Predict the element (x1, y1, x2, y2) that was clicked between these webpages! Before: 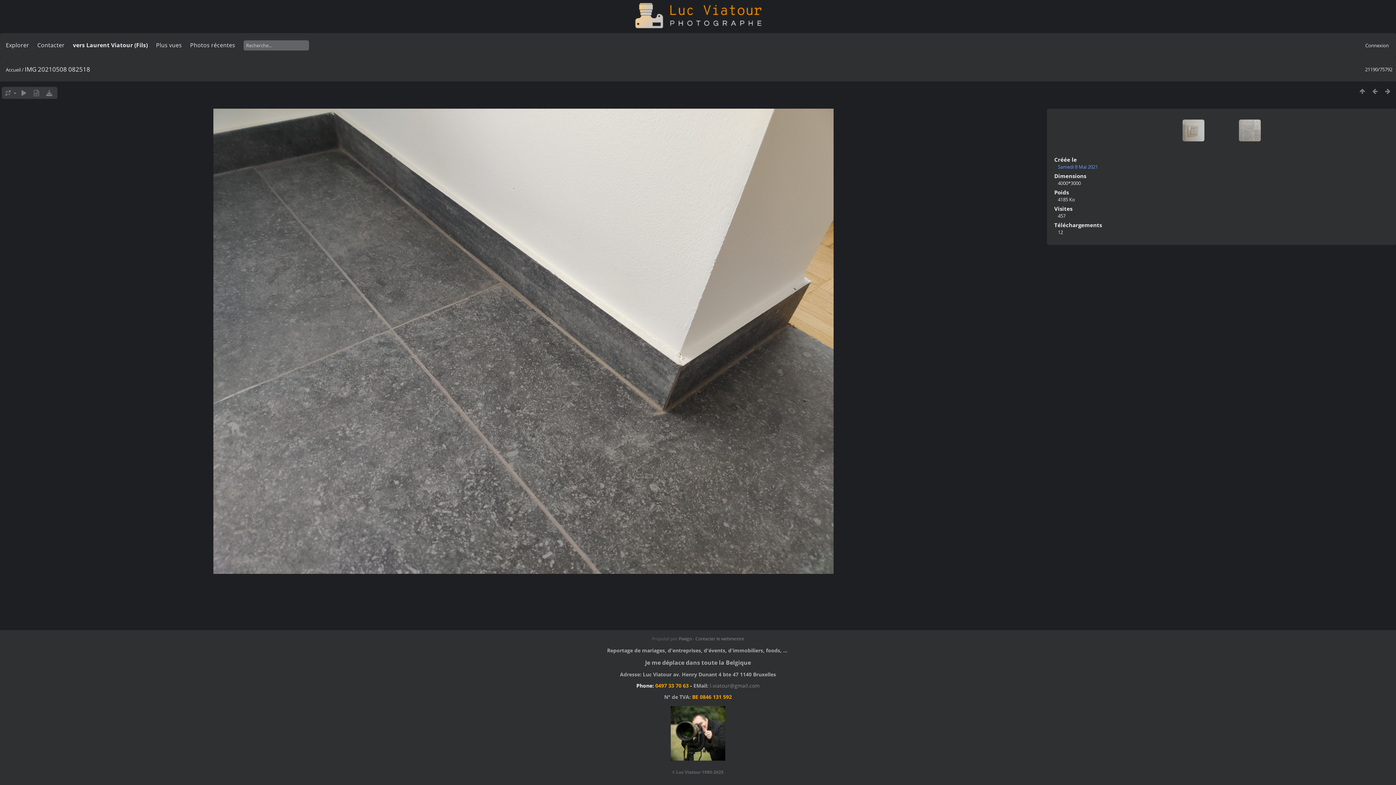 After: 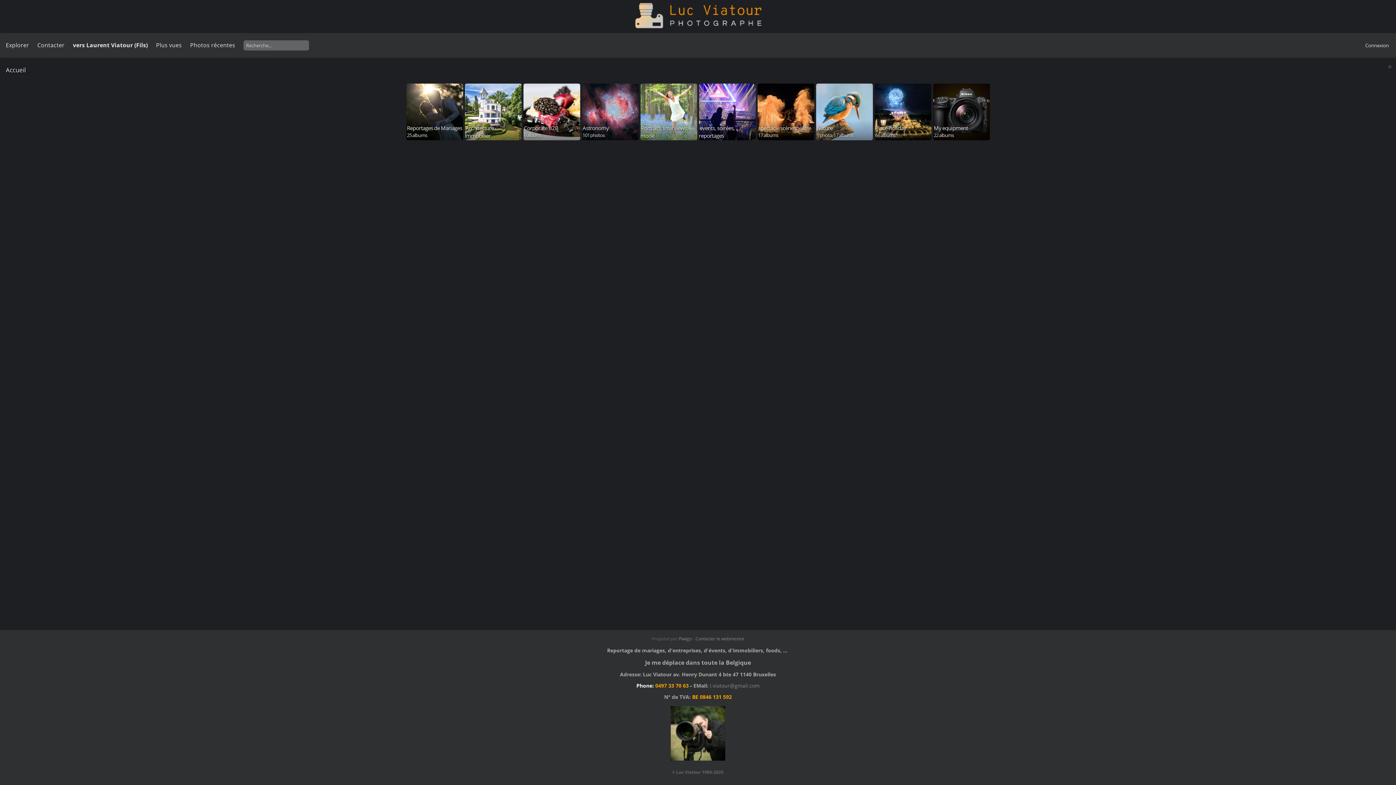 Action: label:   bbox: (0, 0, 1396, 33)